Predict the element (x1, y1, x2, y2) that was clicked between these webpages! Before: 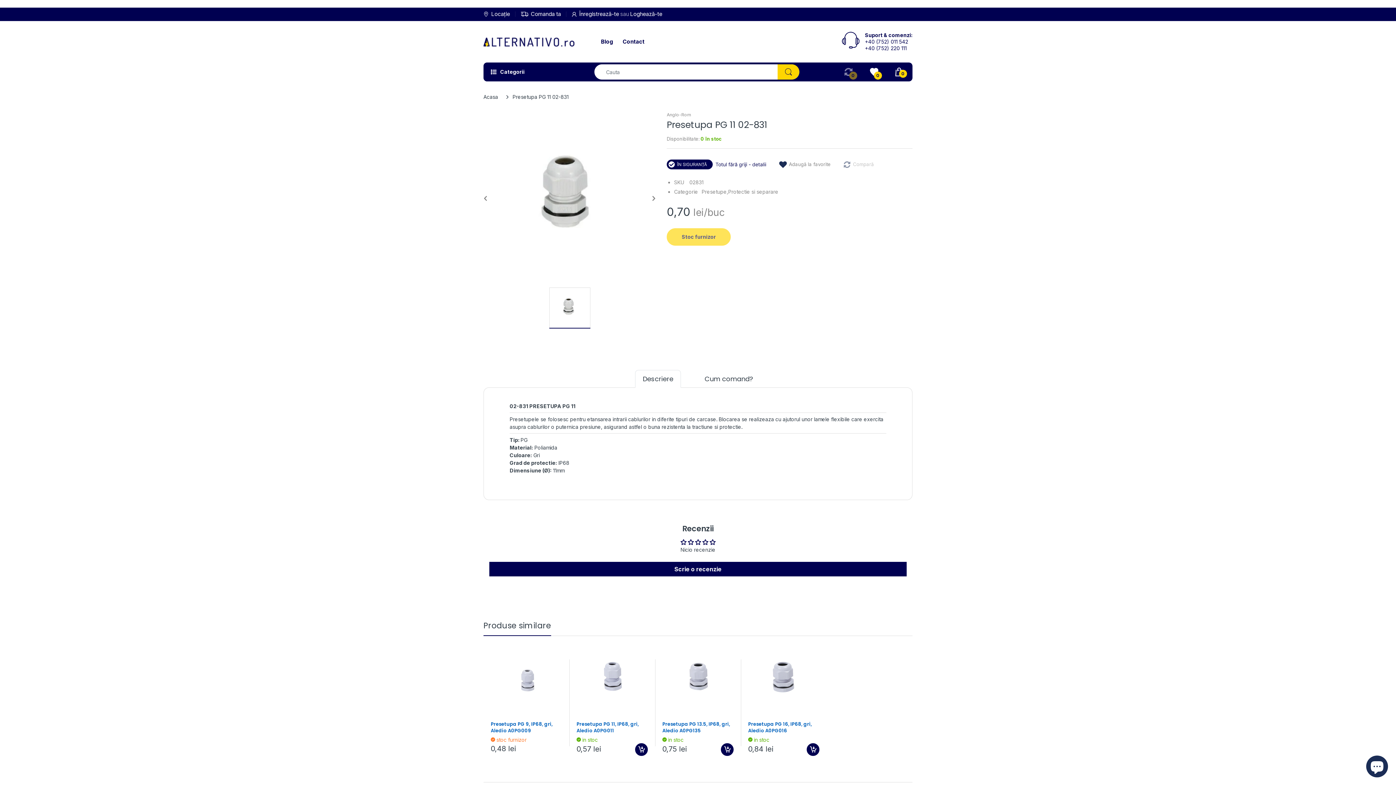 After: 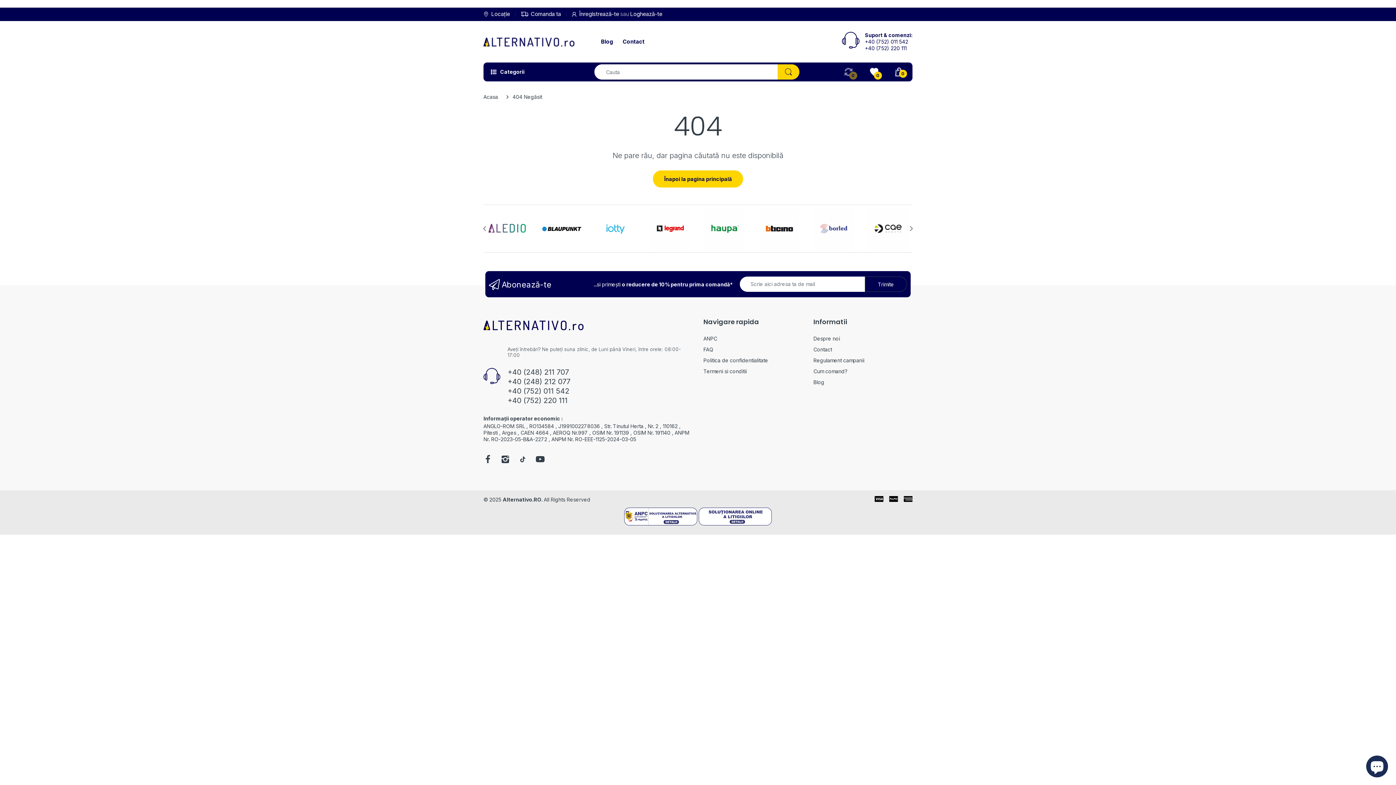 Action: bbox: (521, 9, 561, 19) label: Comanda ta